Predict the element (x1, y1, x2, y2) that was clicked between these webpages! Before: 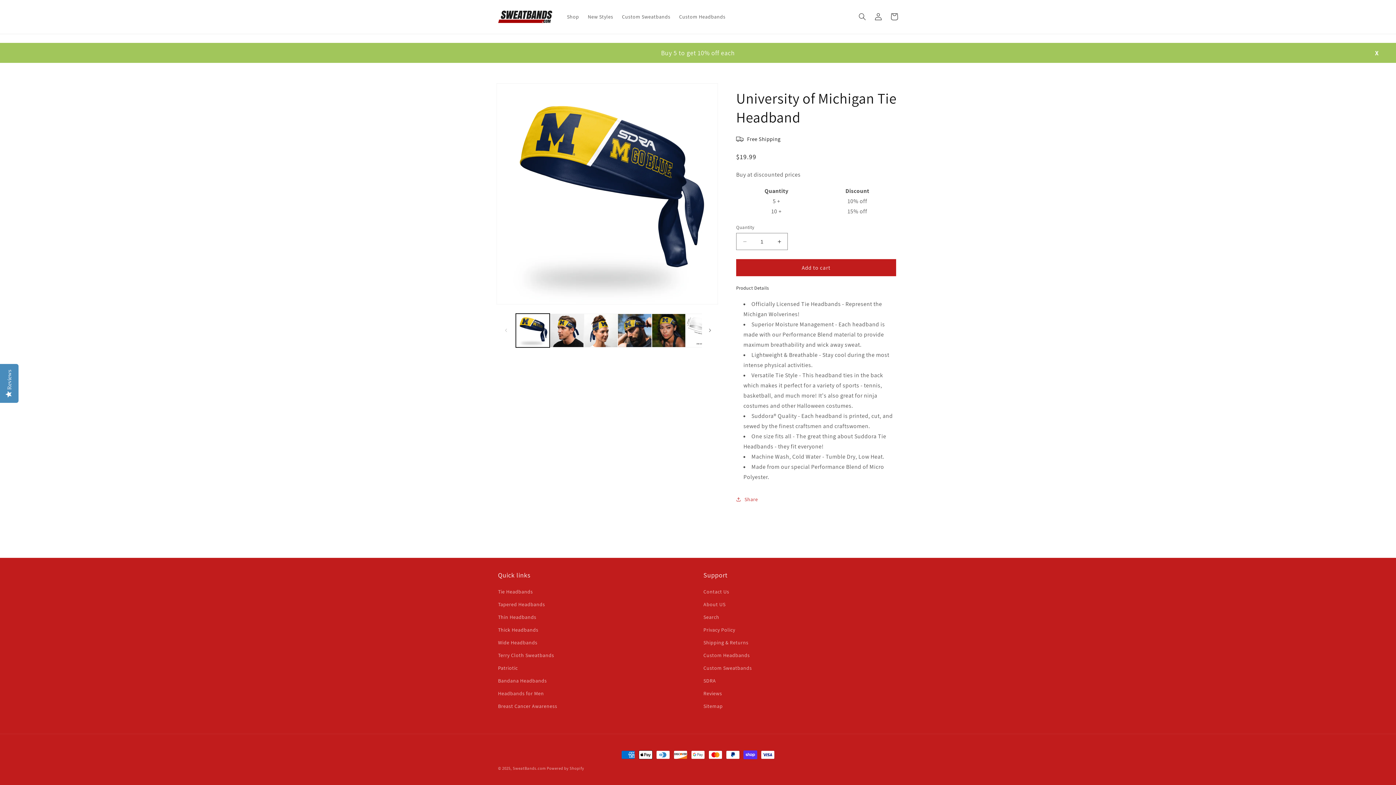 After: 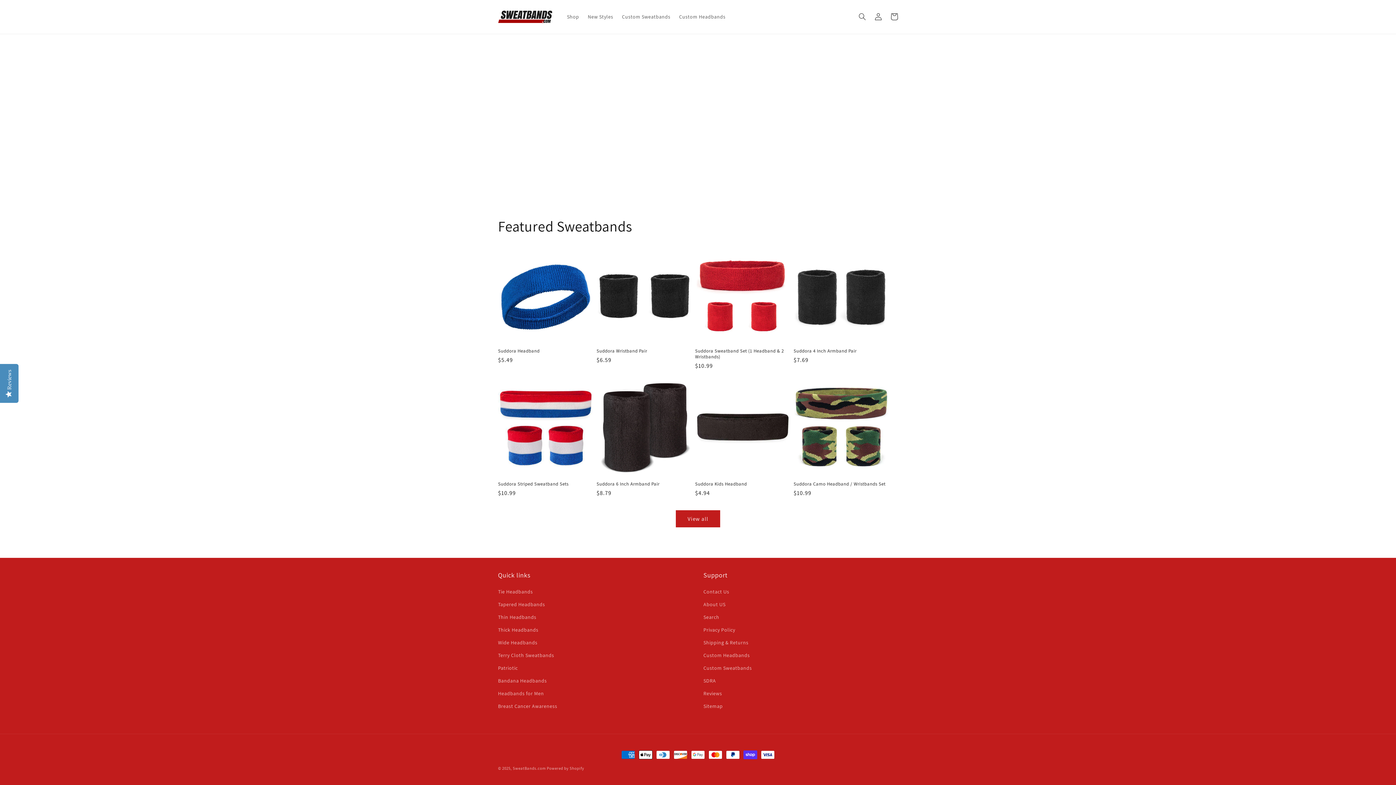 Action: bbox: (495, 7, 555, 26)